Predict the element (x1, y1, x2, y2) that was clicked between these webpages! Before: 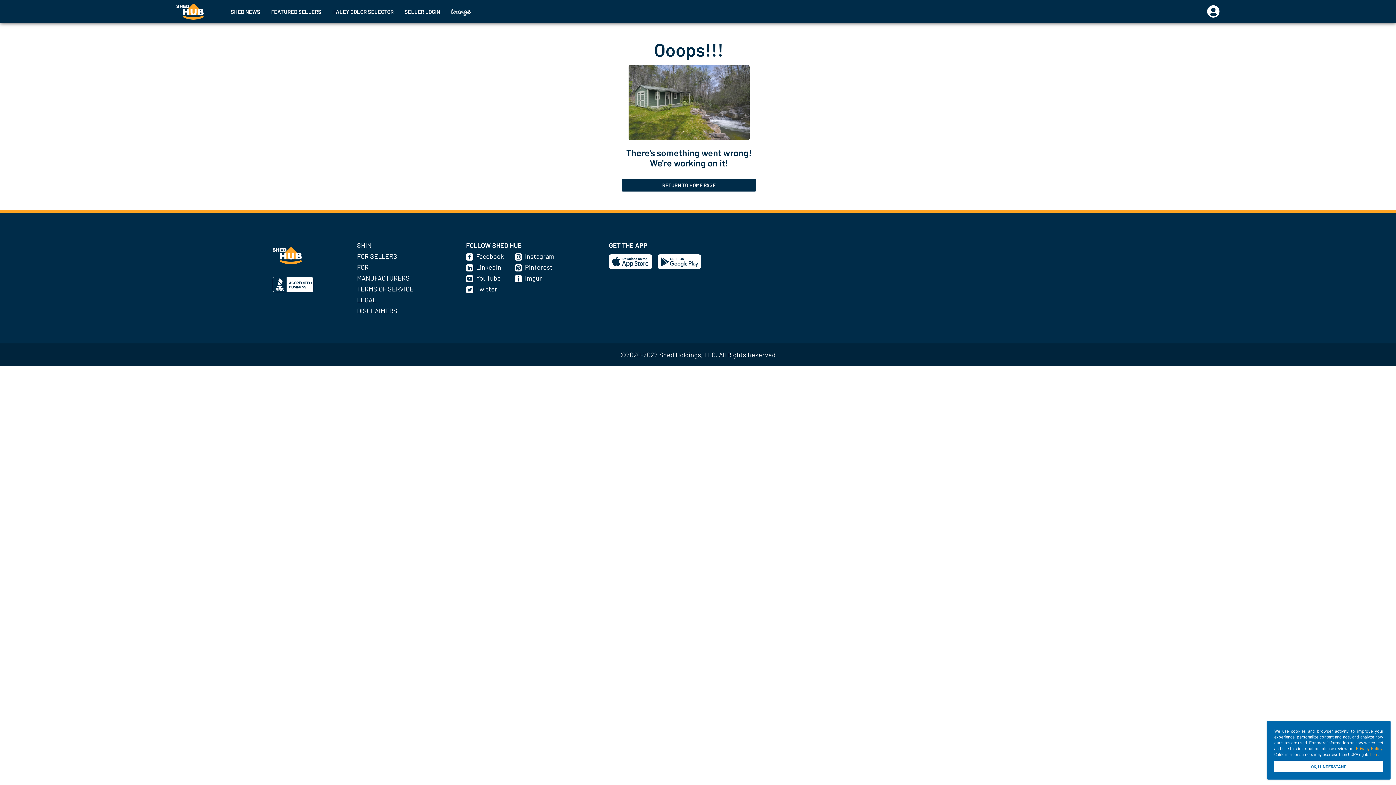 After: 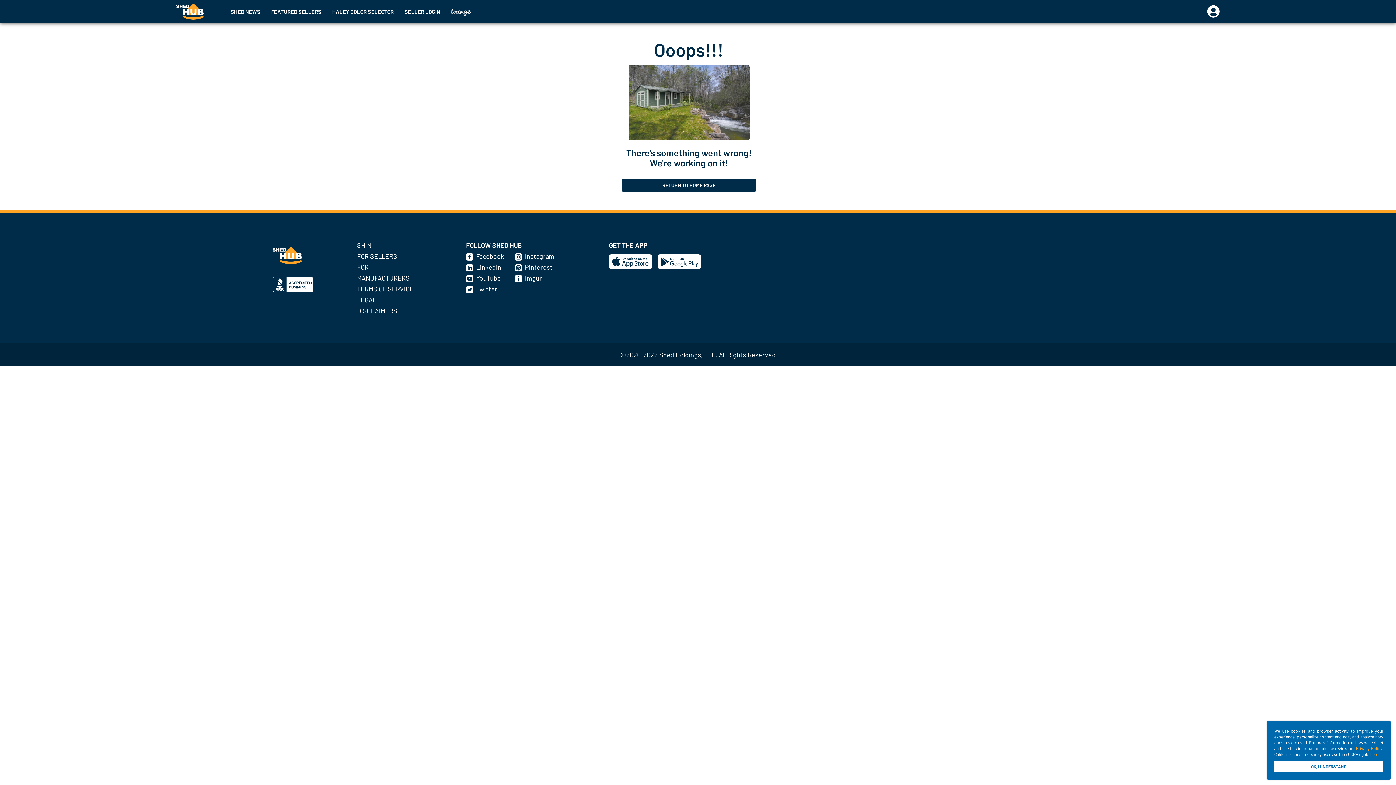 Action: bbox: (514, 274, 525, 282)